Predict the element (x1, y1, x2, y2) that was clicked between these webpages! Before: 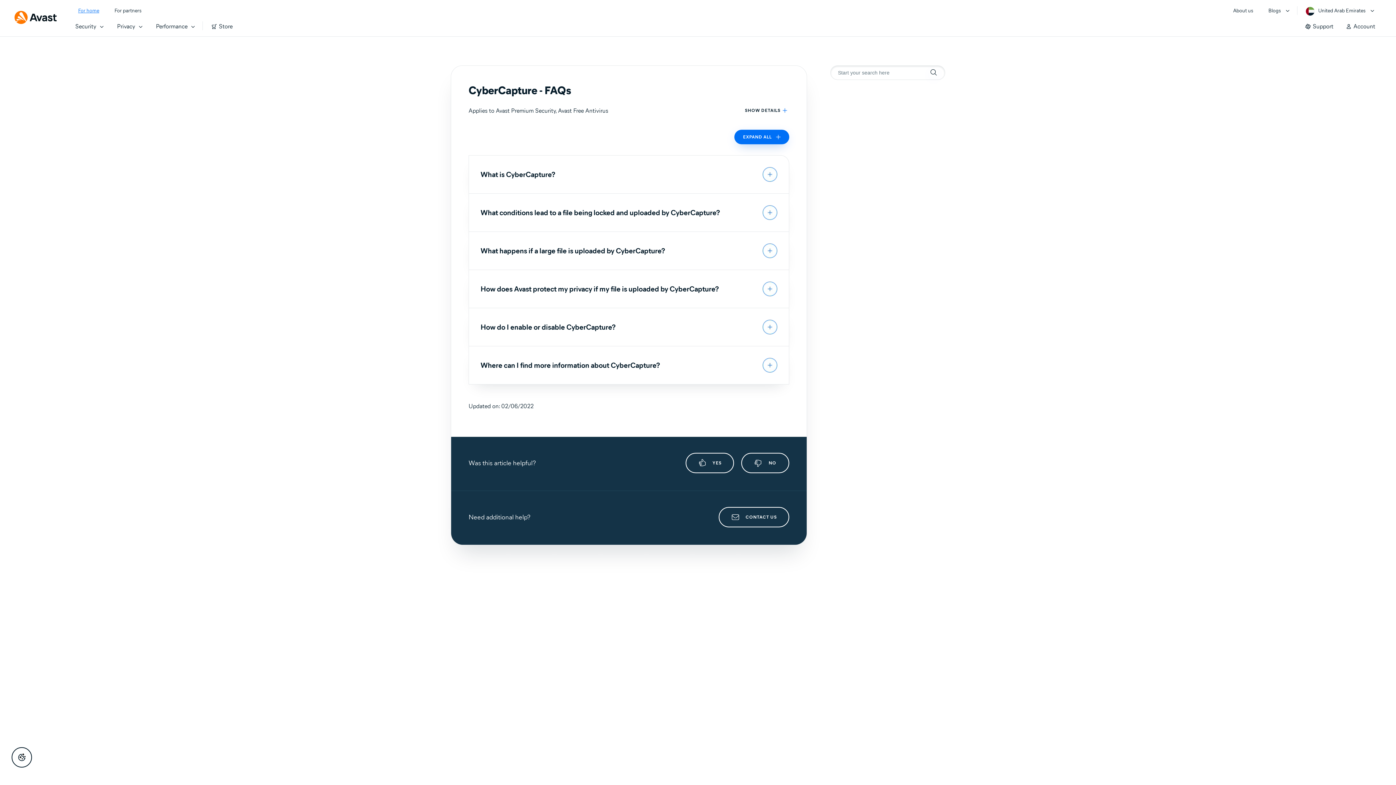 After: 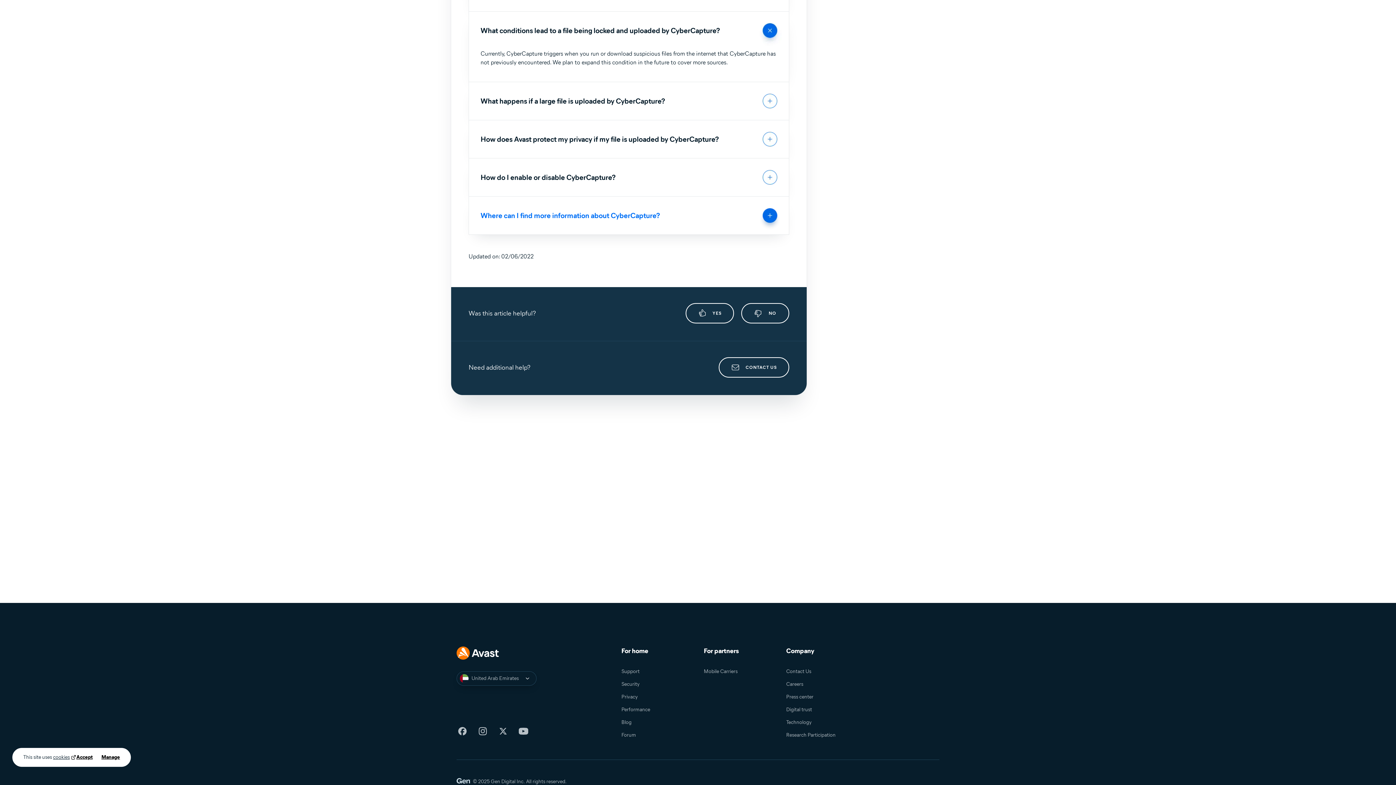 Action: label: What conditions lead to a file being locked and uploaded by CyberCapture? bbox: (469, 193, 789, 231)